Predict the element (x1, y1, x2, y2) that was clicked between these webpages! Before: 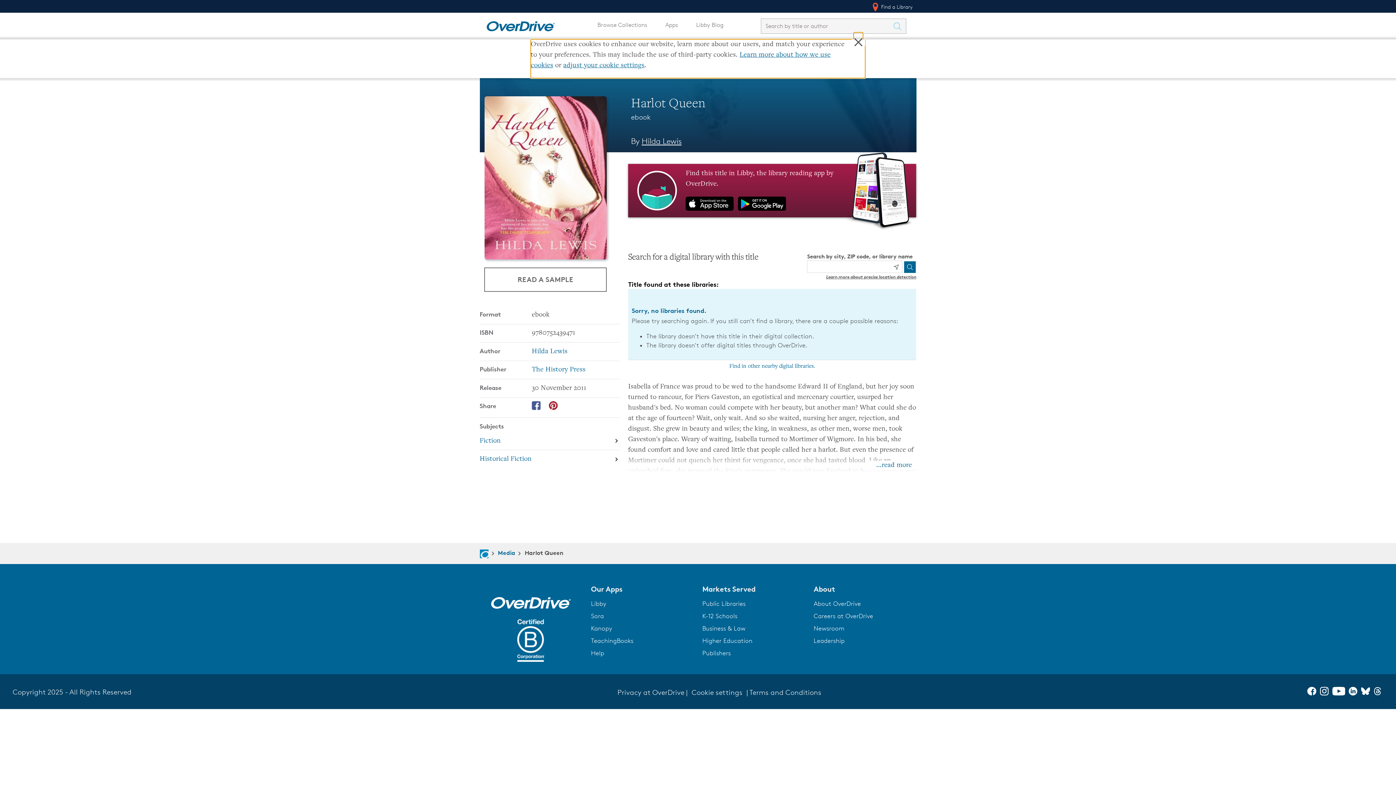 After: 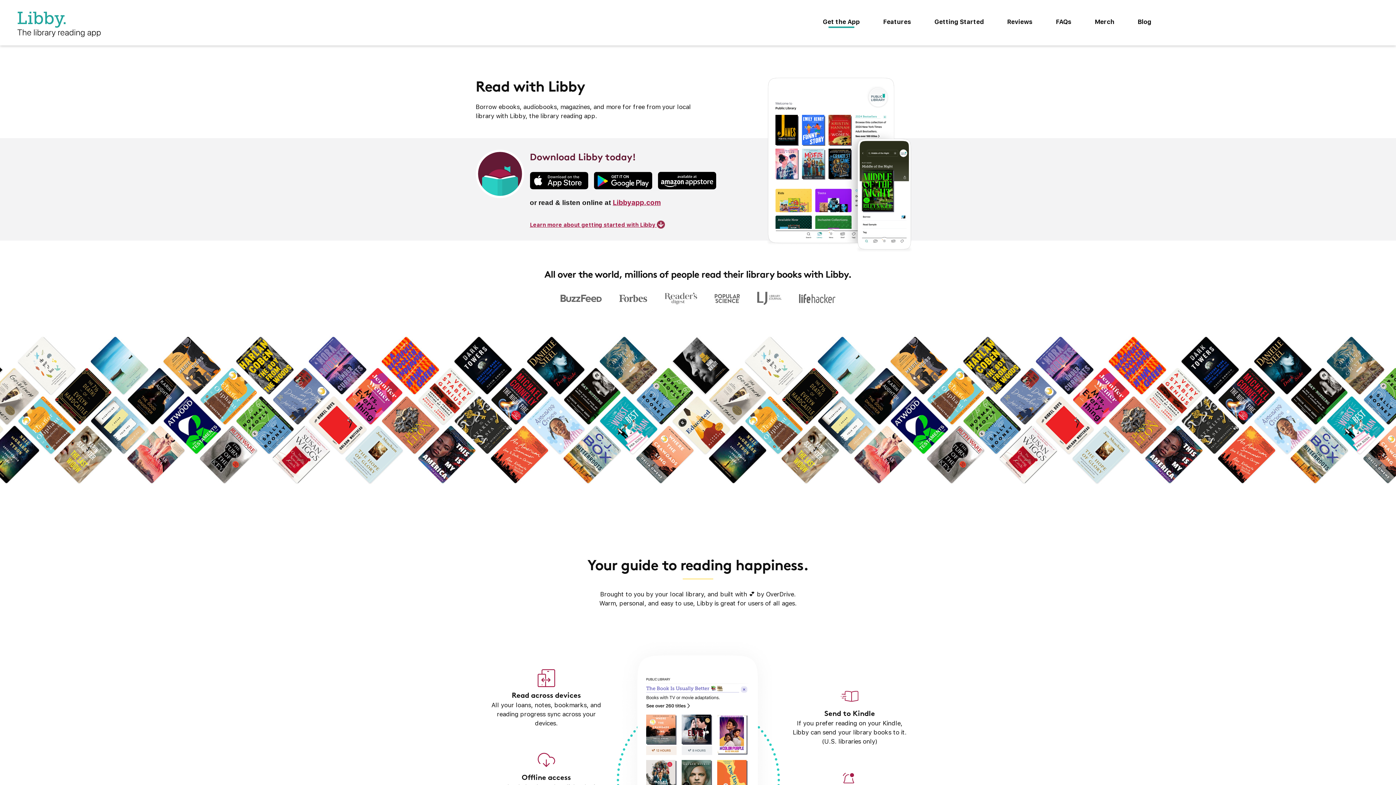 Action: label: Find this title in Libby, the library reading app by OverDrive. bbox: (628, 164, 916, 217)